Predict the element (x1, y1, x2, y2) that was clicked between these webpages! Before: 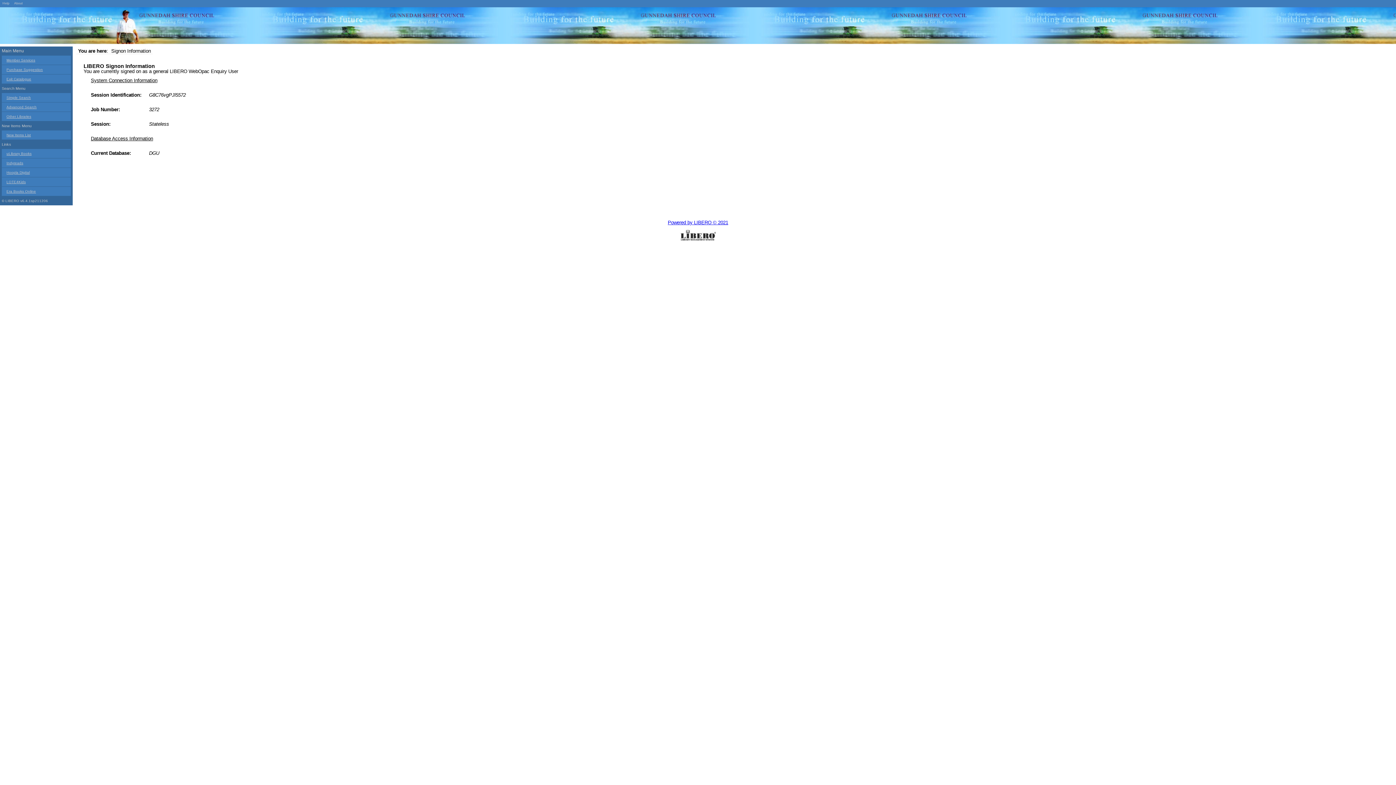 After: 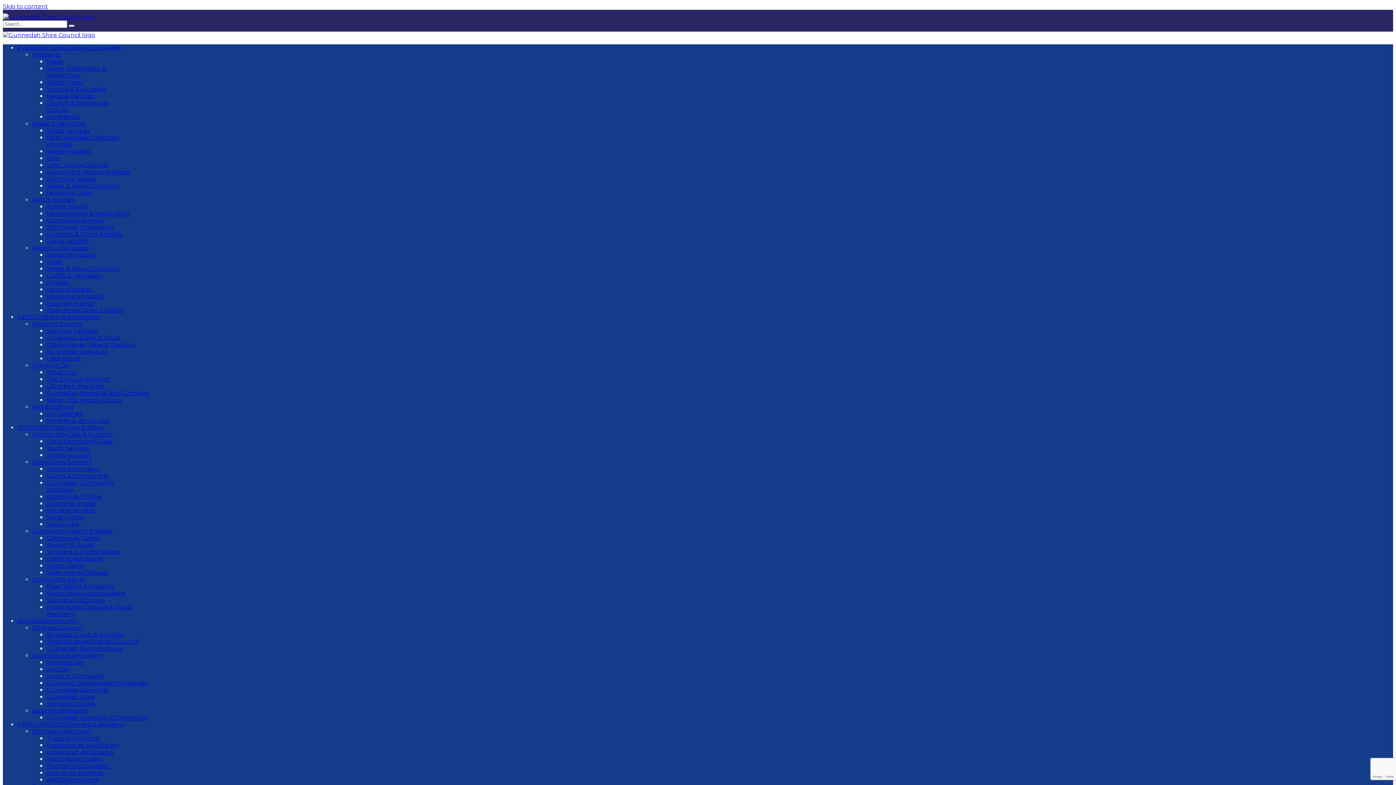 Action: label: Exit Catalogue bbox: (1, 74, 70, 83)